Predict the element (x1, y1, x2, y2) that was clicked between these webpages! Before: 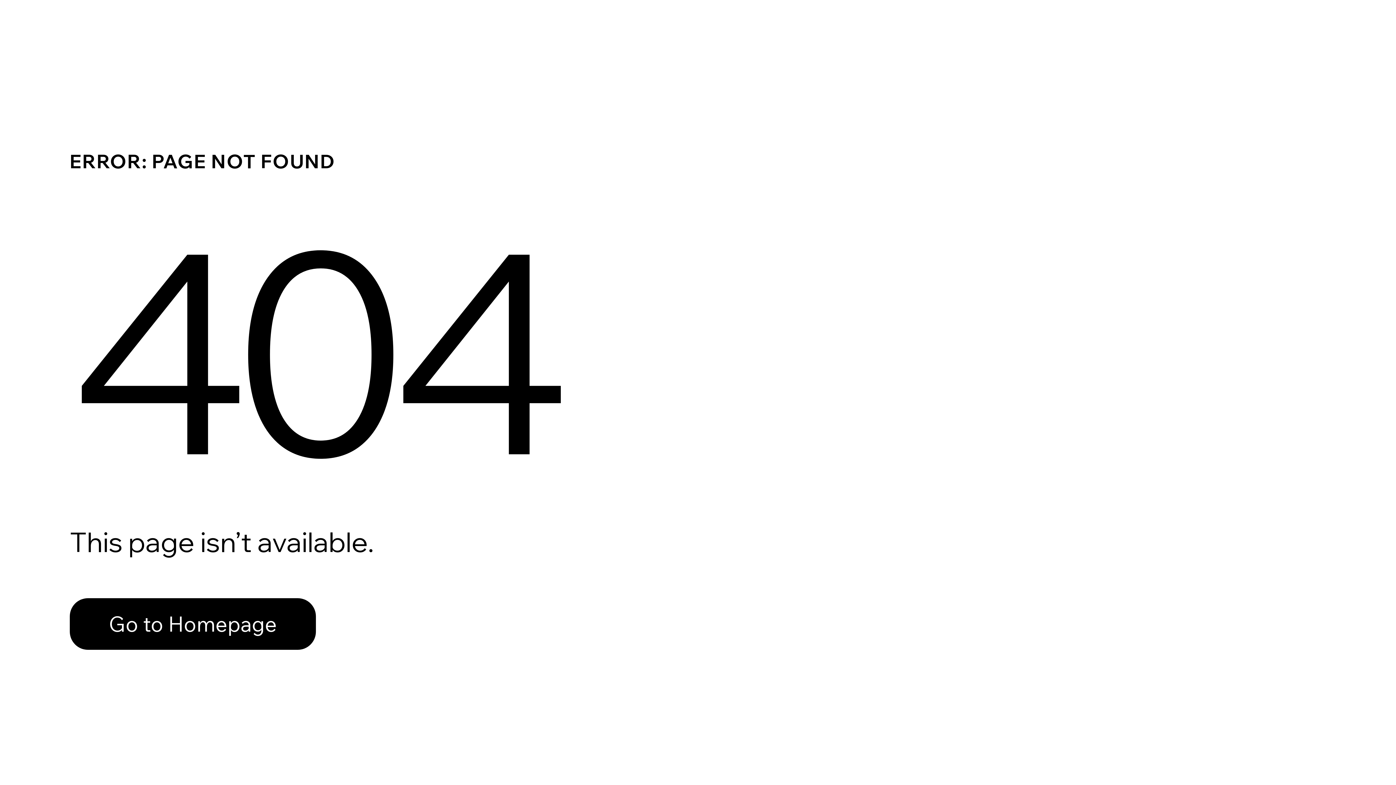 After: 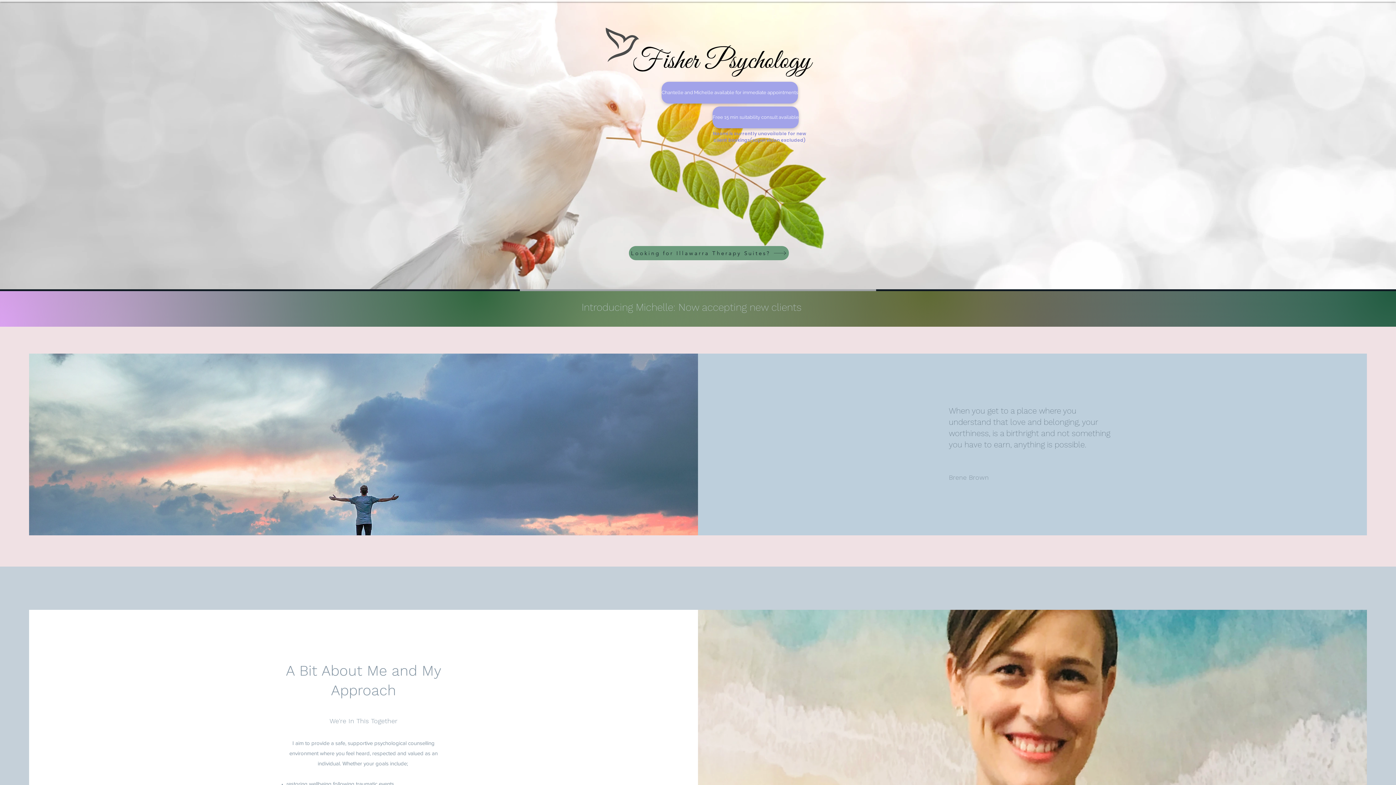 Action: bbox: (69, 582, 768, 659) label: Go to Homepage